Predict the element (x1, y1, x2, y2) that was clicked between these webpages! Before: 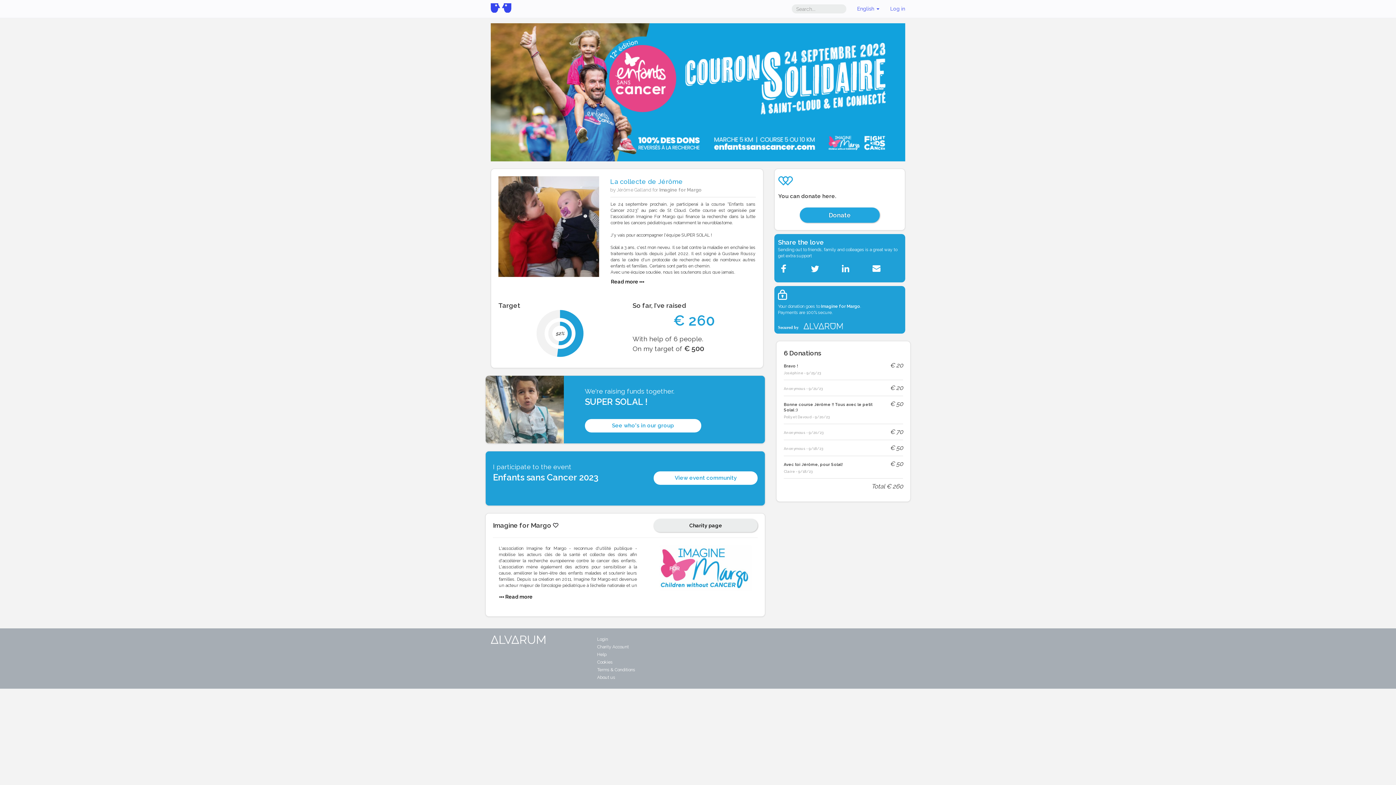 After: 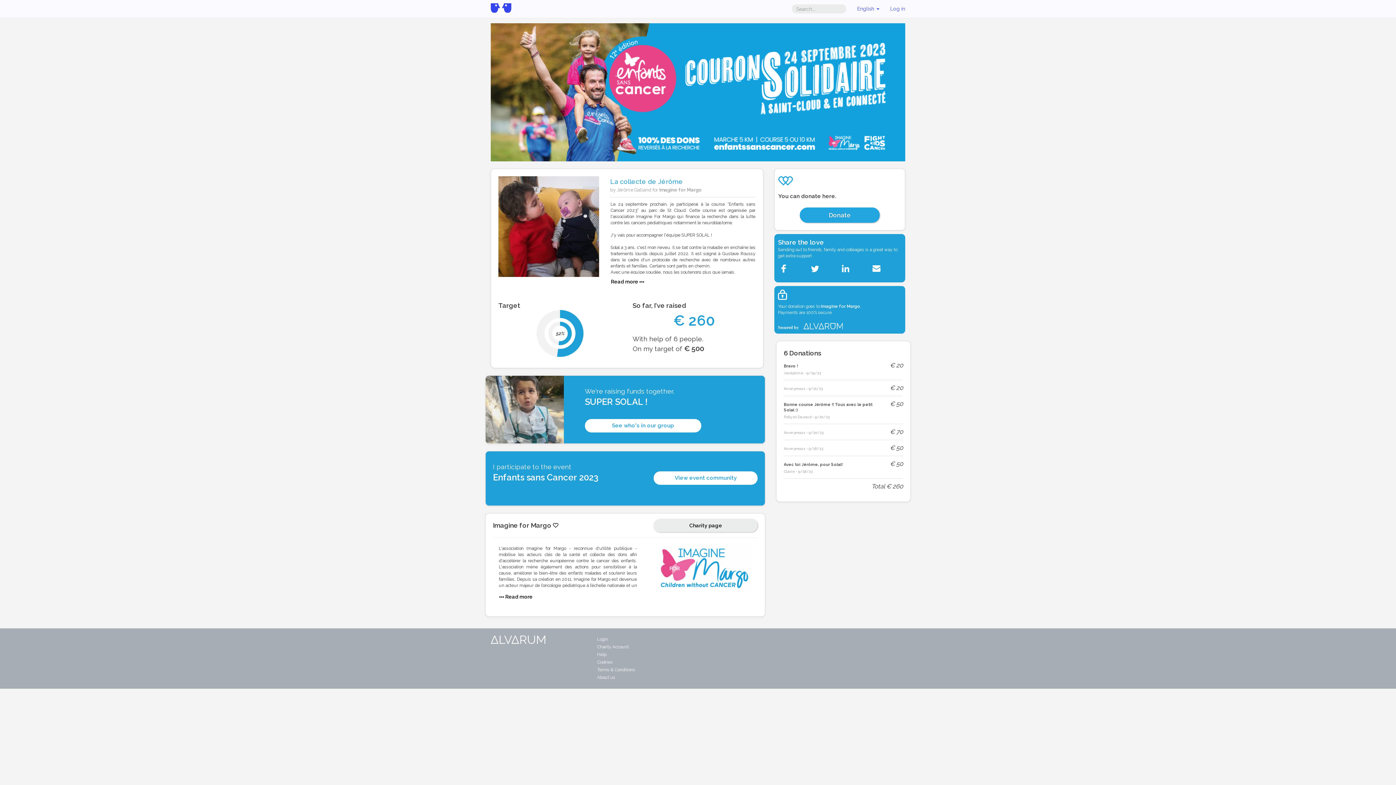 Action: bbox: (597, 667, 635, 672) label: Terms & Conditions